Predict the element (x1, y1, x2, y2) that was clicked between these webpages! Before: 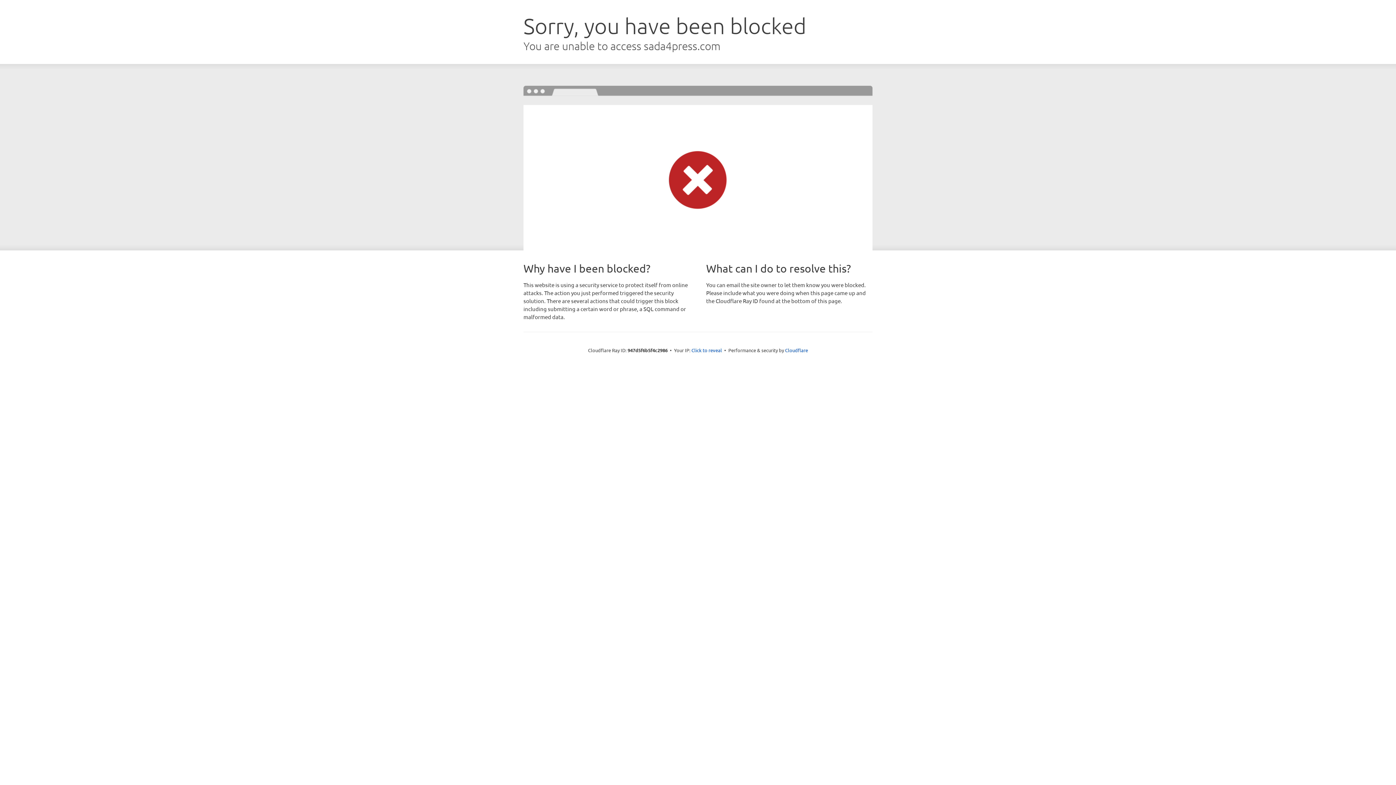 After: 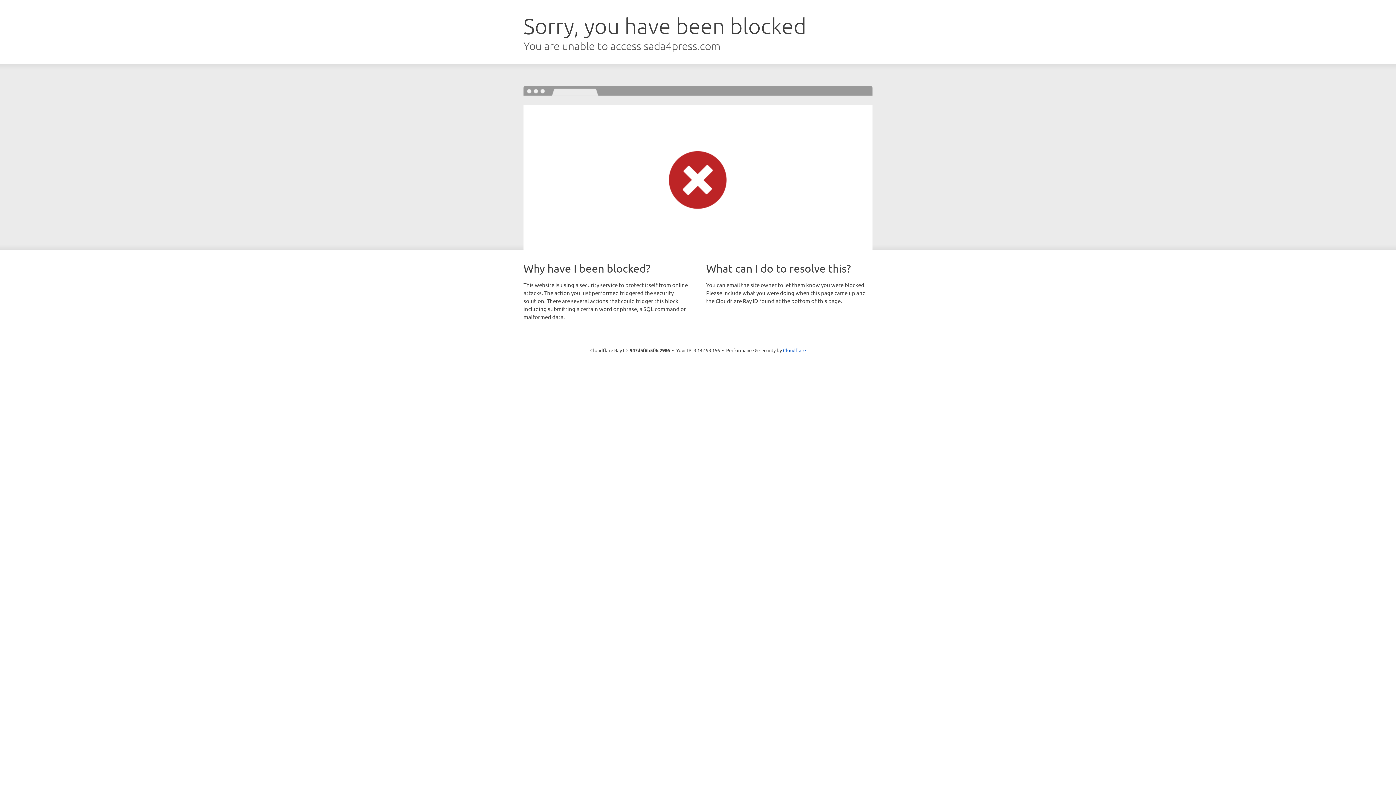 Action: bbox: (691, 346, 722, 353) label: Click to reveal